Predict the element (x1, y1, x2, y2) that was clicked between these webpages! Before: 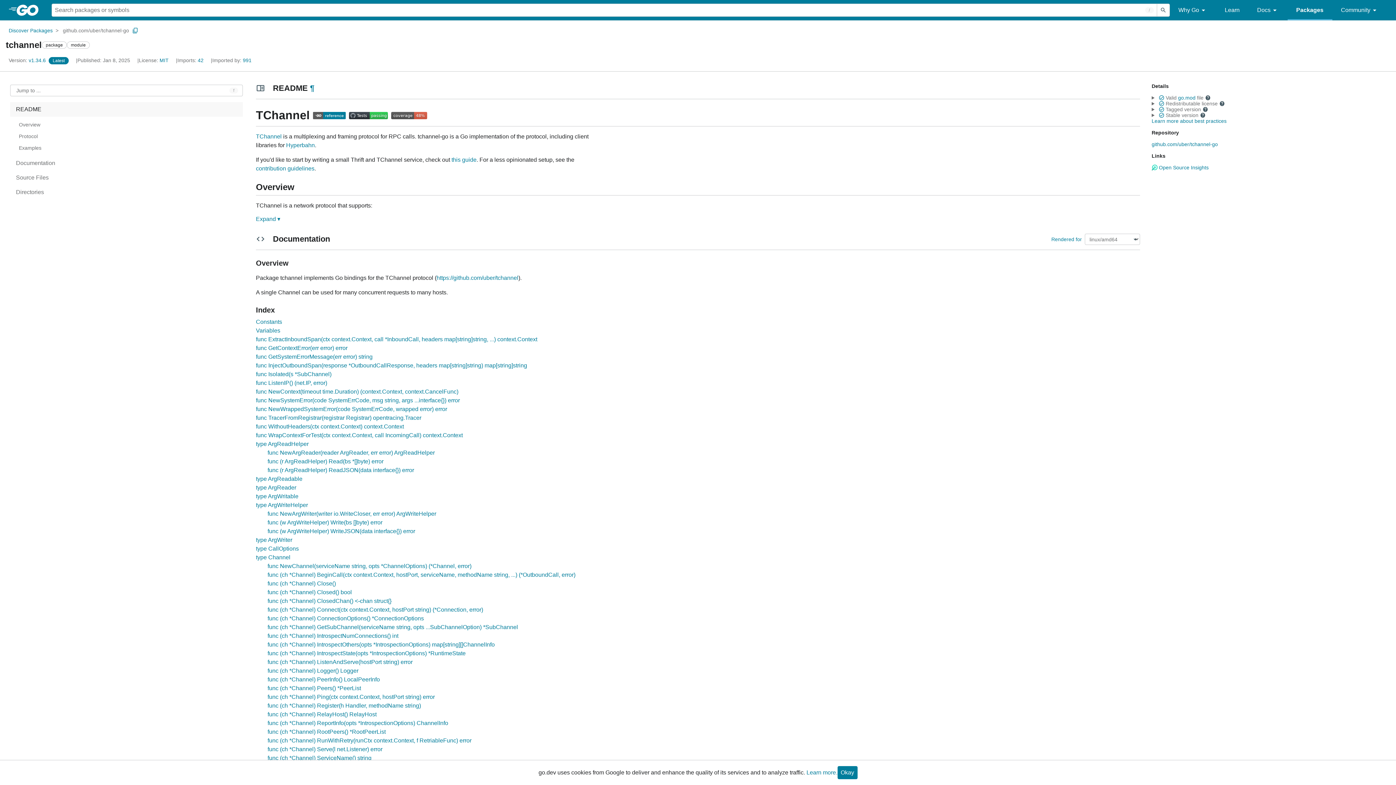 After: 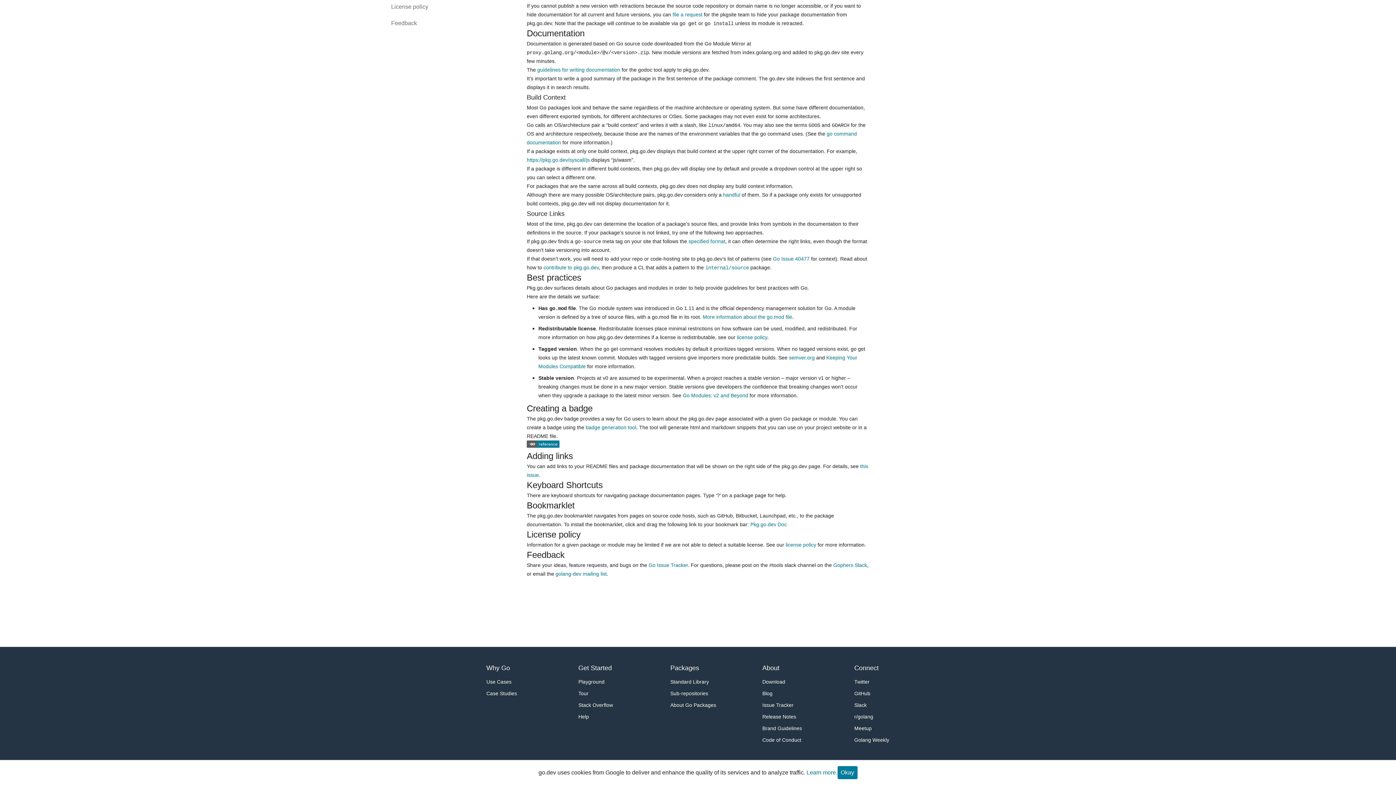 Action: label: Learn more about best practices bbox: (1152, 118, 1226, 124)